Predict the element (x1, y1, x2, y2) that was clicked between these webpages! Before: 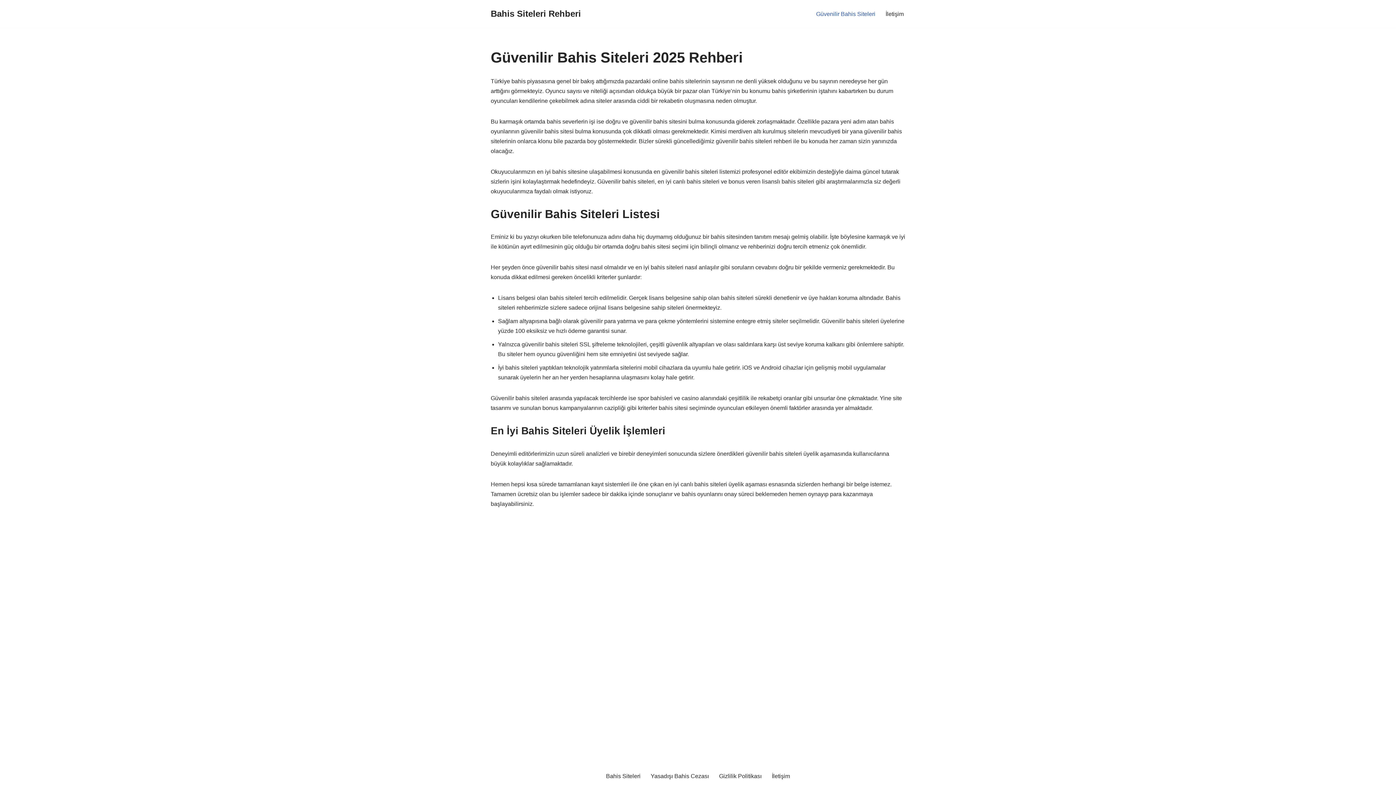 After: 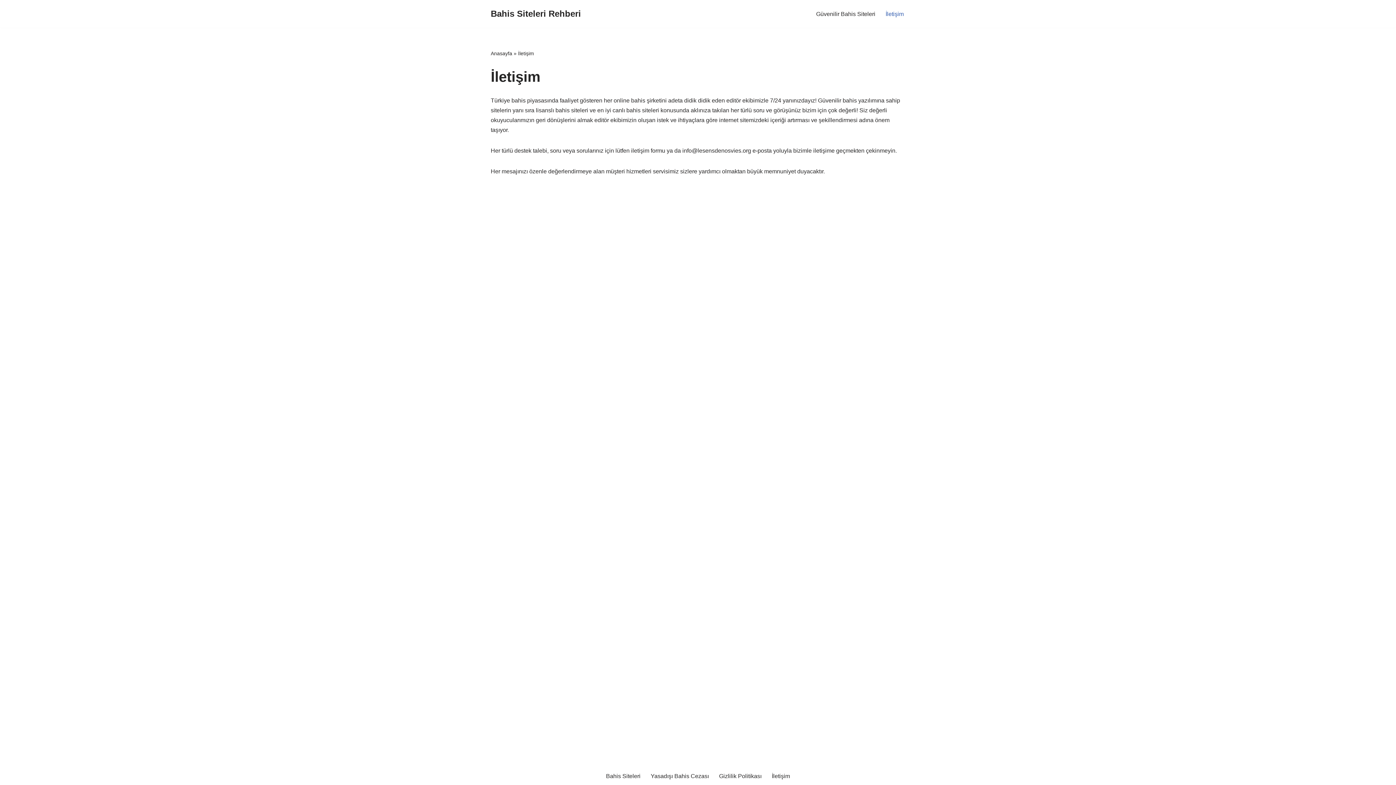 Action: bbox: (885, 9, 904, 18) label: İletişim